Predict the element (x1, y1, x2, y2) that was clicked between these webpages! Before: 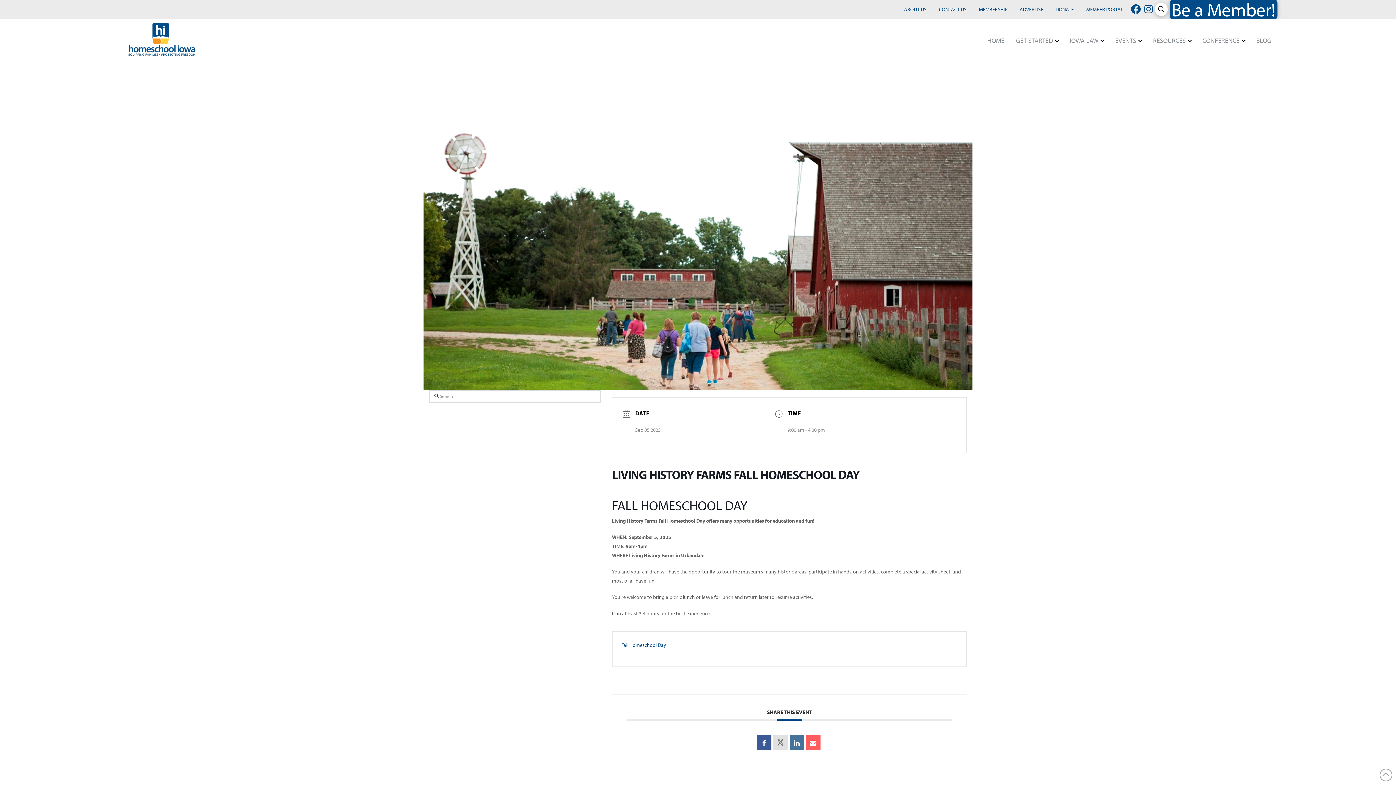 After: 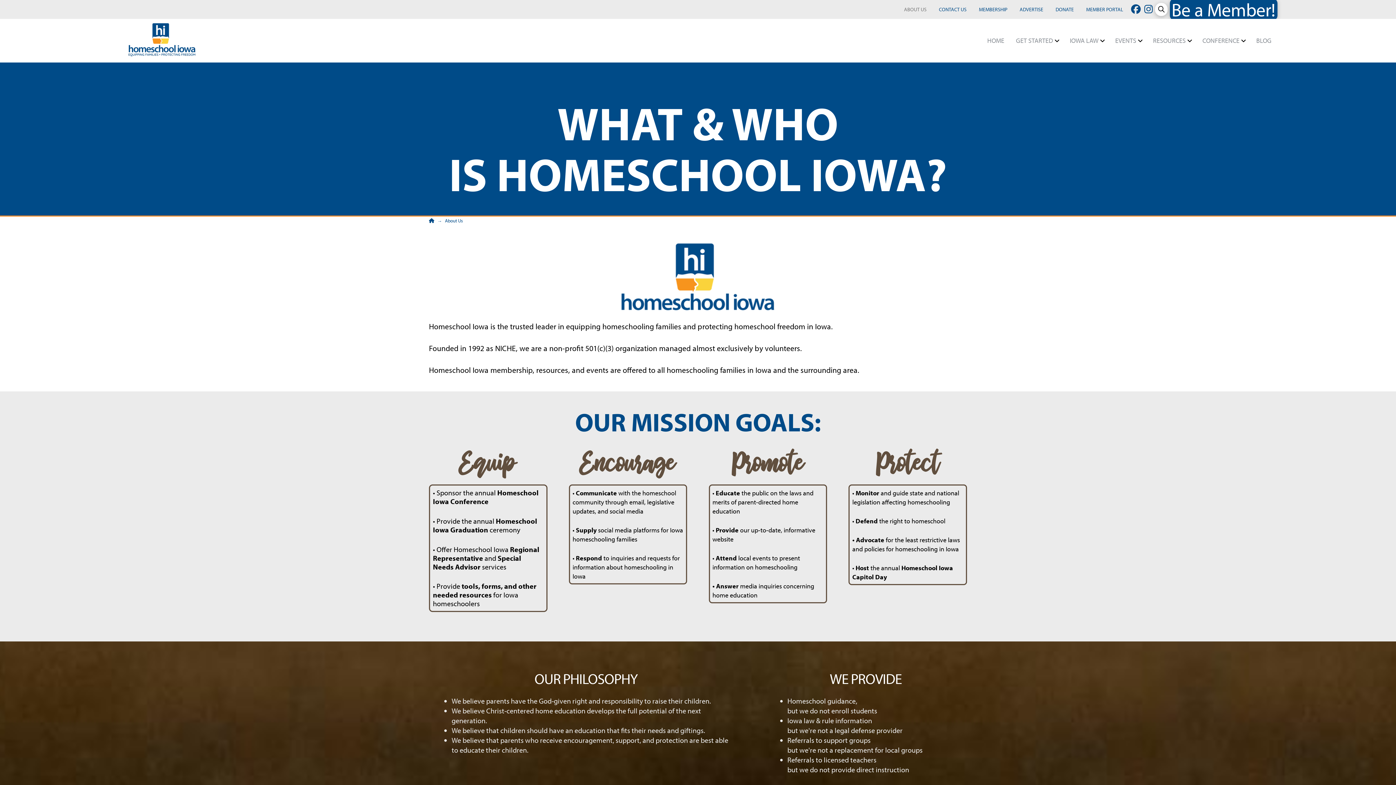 Action: bbox: (898, 0, 933, 18) label: ABOUT US